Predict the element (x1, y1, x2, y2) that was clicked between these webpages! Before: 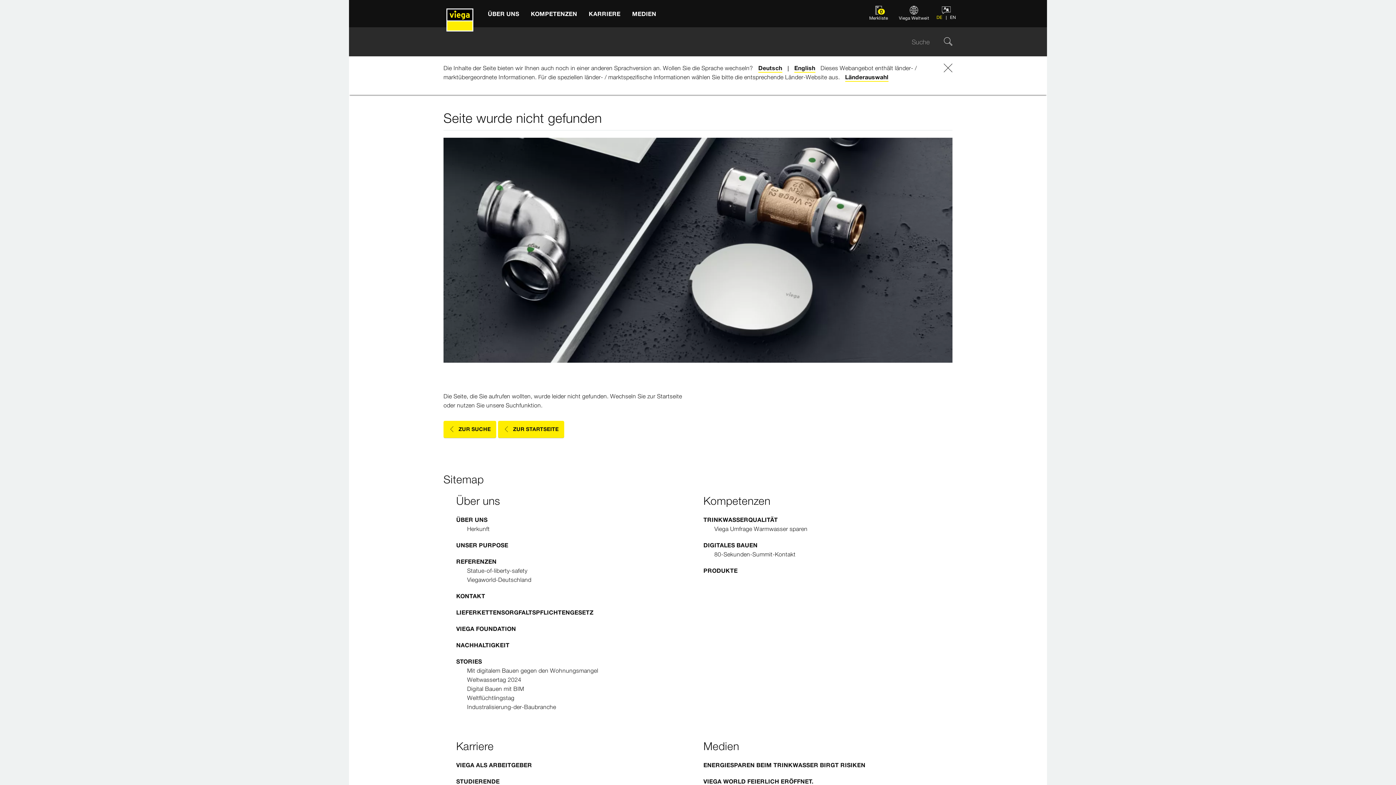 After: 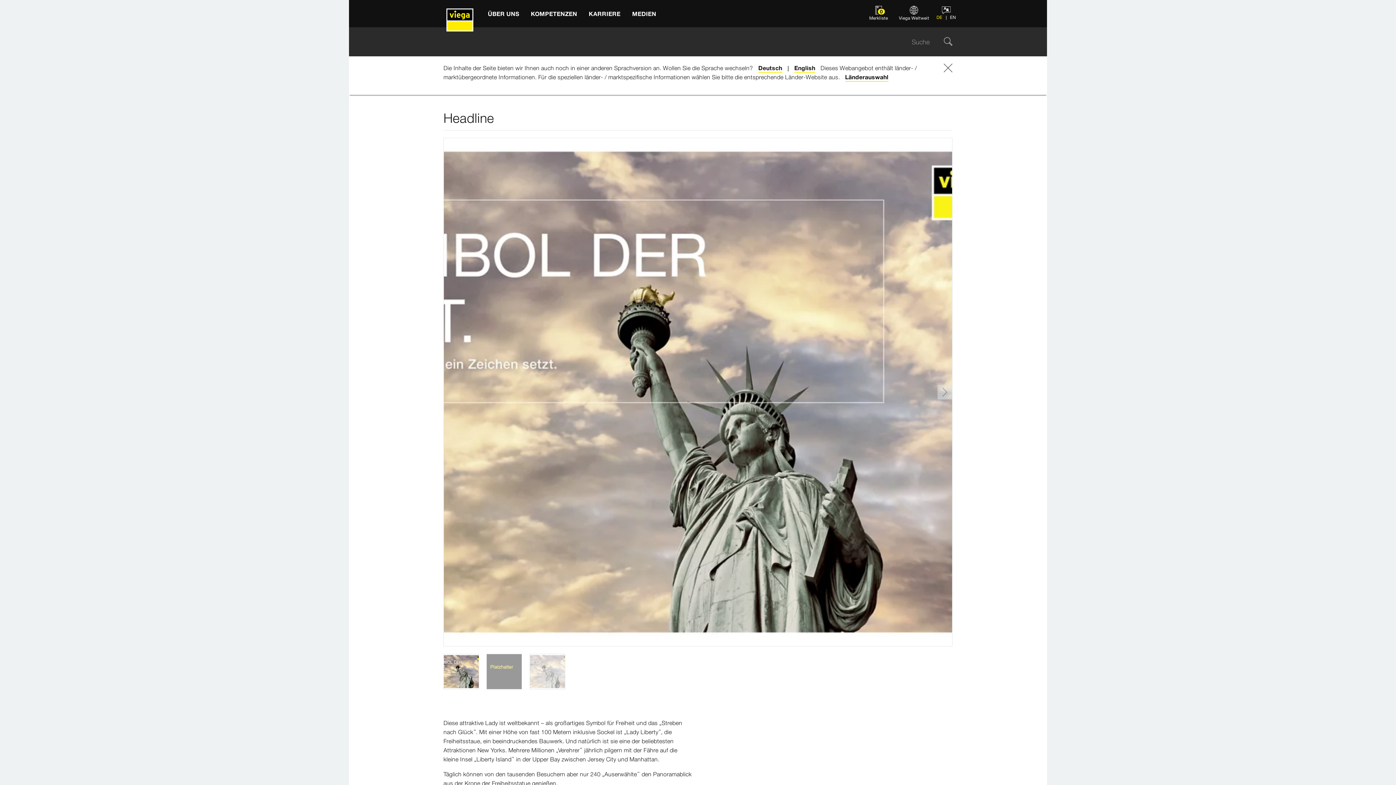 Action: label: Statue-of-liberty-safety bbox: (467, 567, 527, 574)